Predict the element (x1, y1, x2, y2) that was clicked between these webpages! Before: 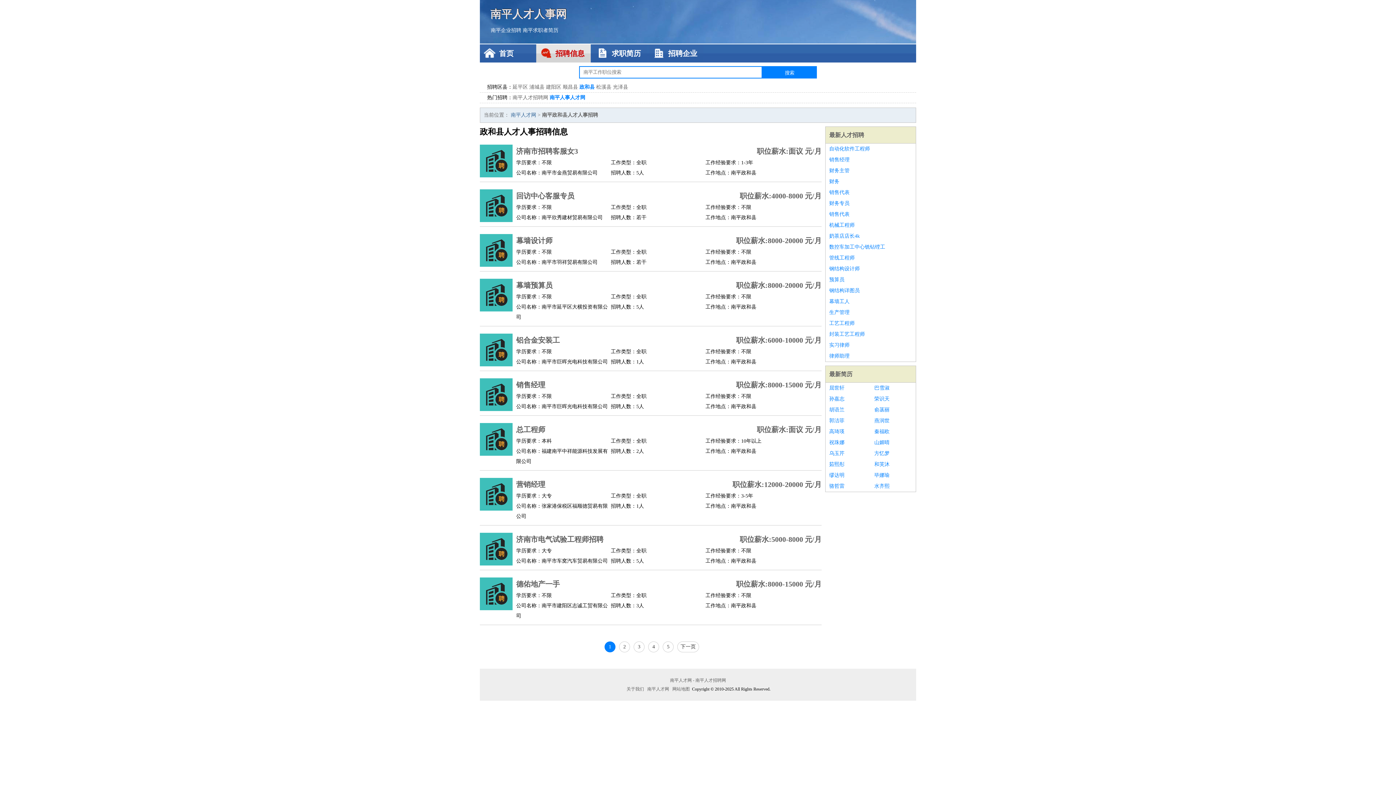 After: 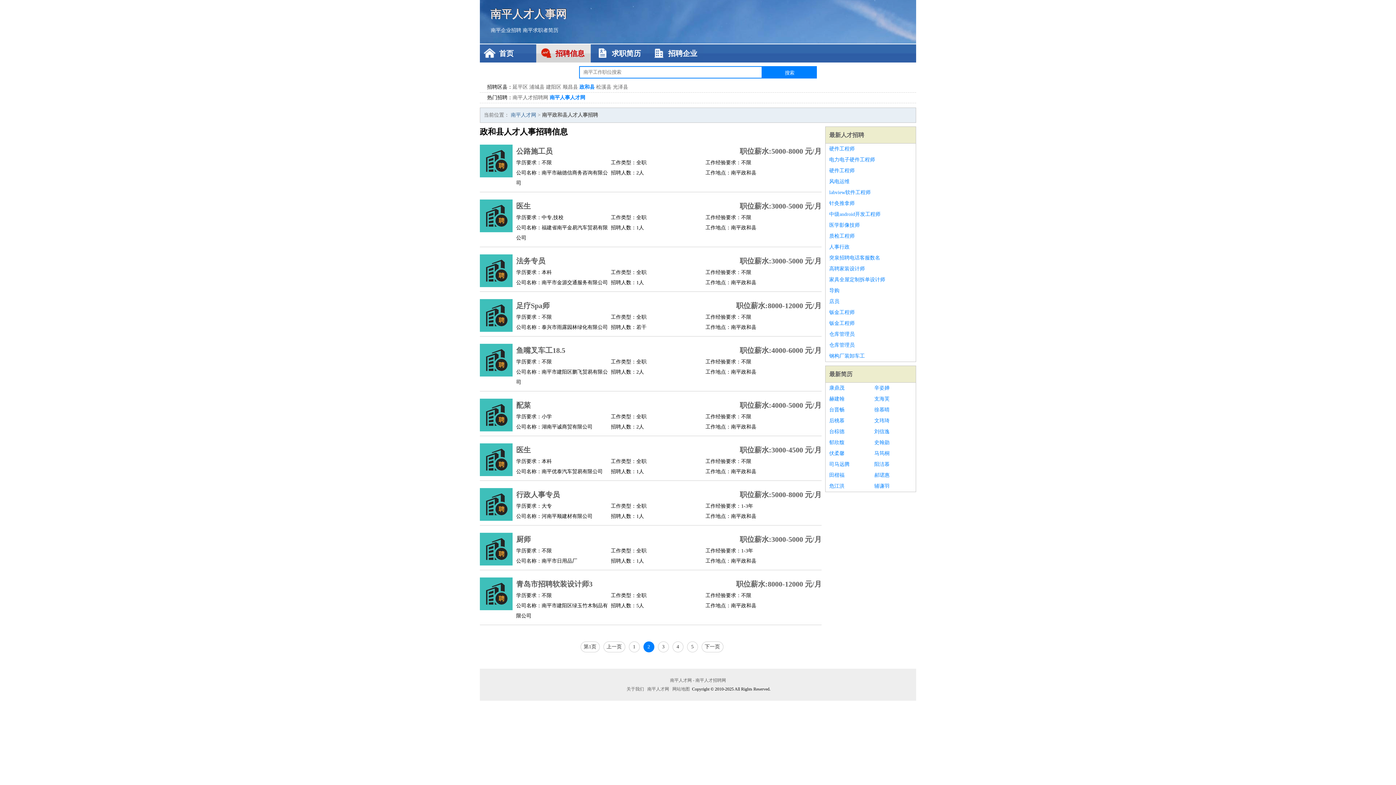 Action: label: 2 bbox: (619, 641, 630, 652)